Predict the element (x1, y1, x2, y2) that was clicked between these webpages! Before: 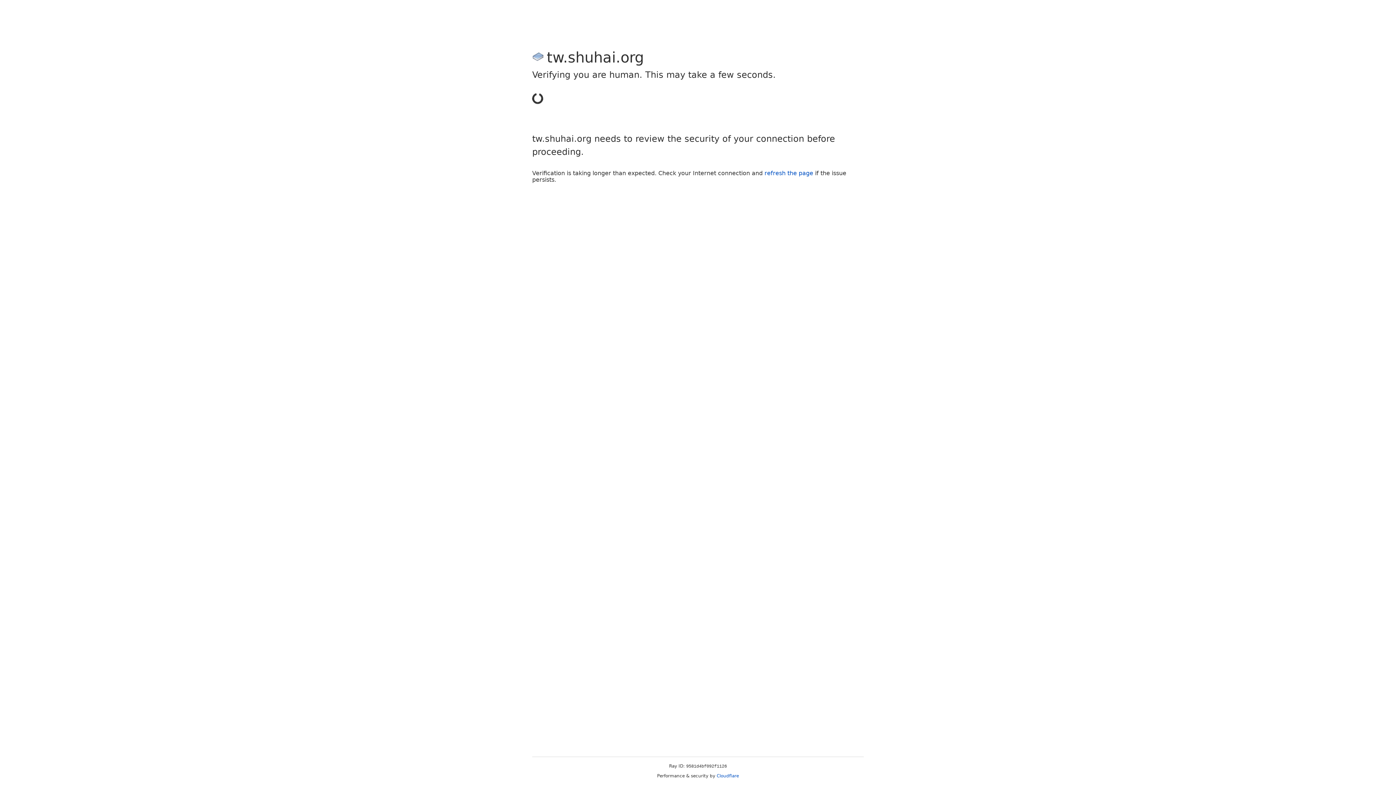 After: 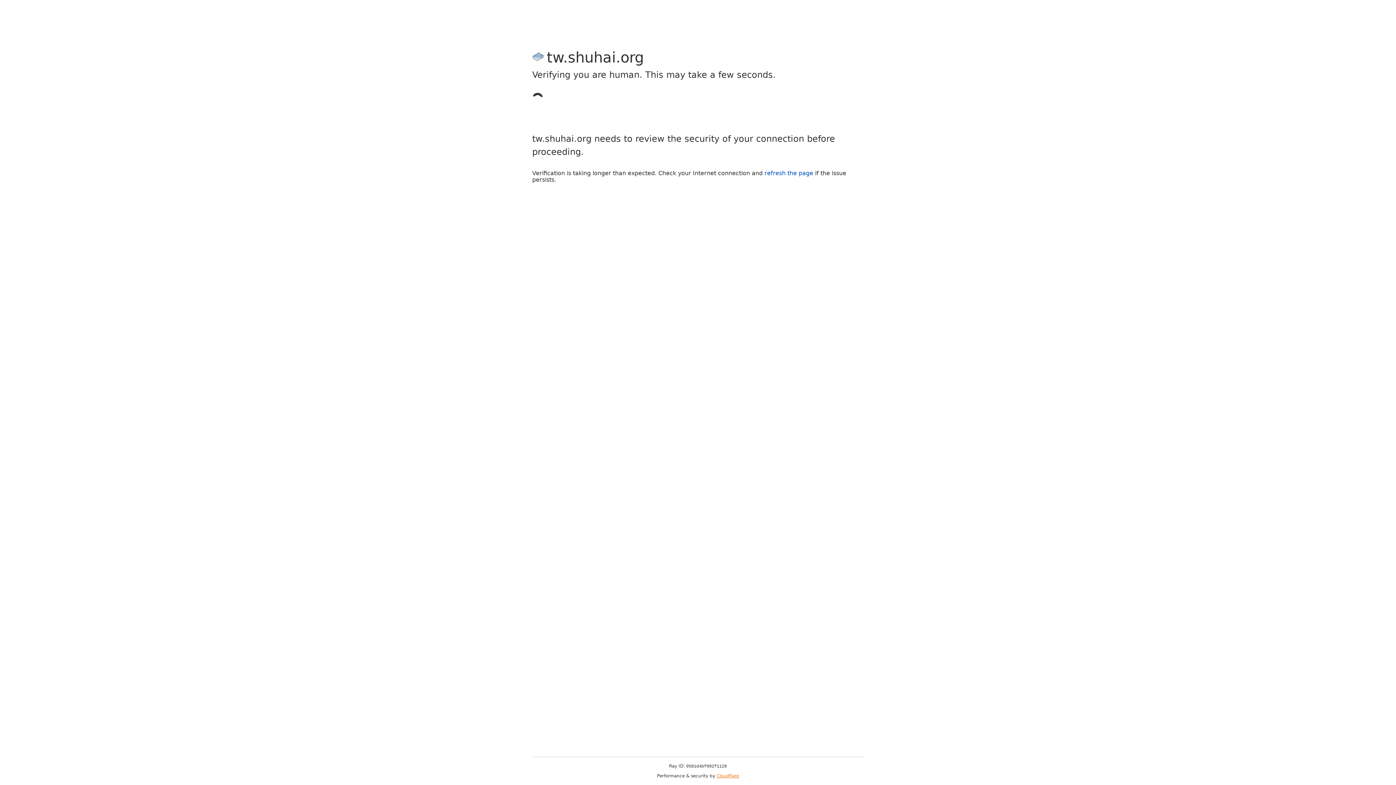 Action: bbox: (716, 773, 739, 778) label: Cloudflare